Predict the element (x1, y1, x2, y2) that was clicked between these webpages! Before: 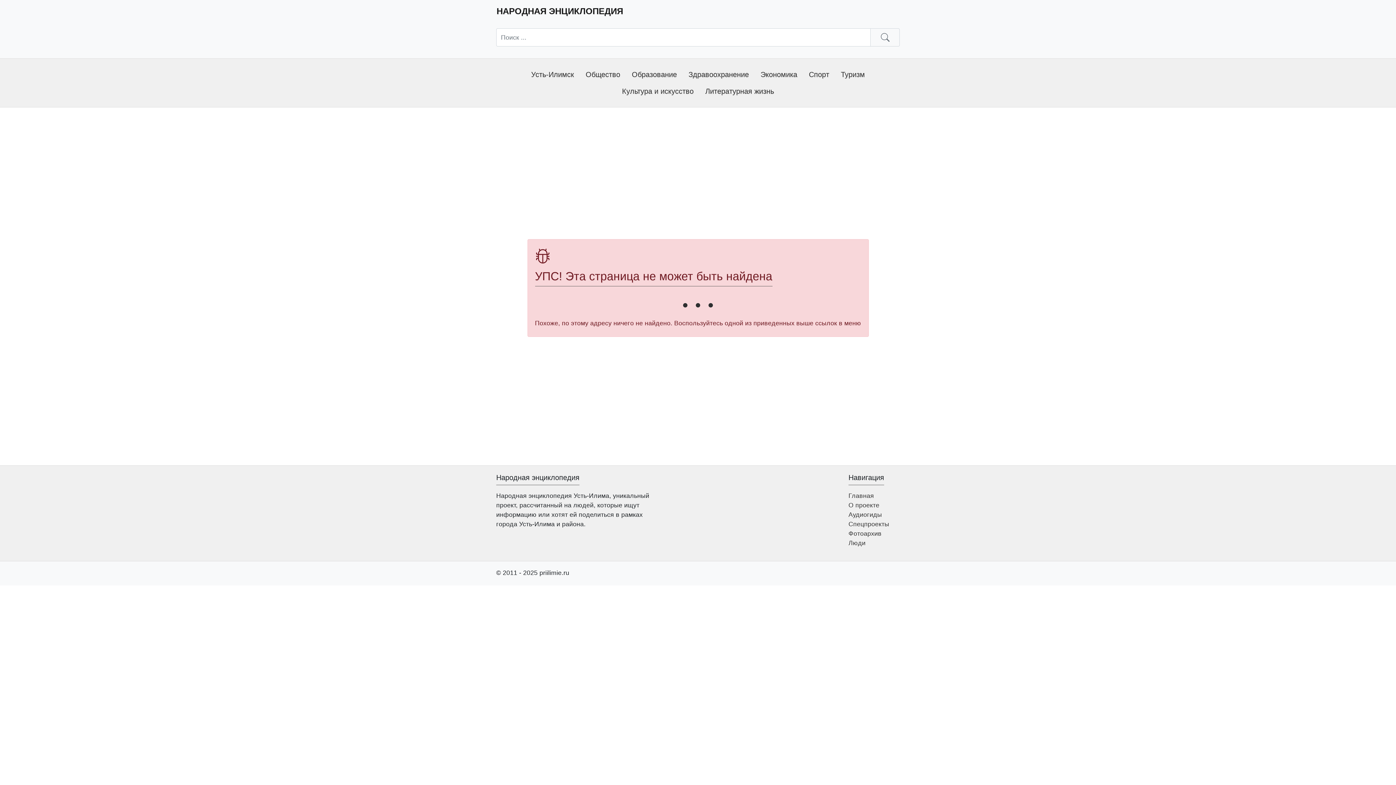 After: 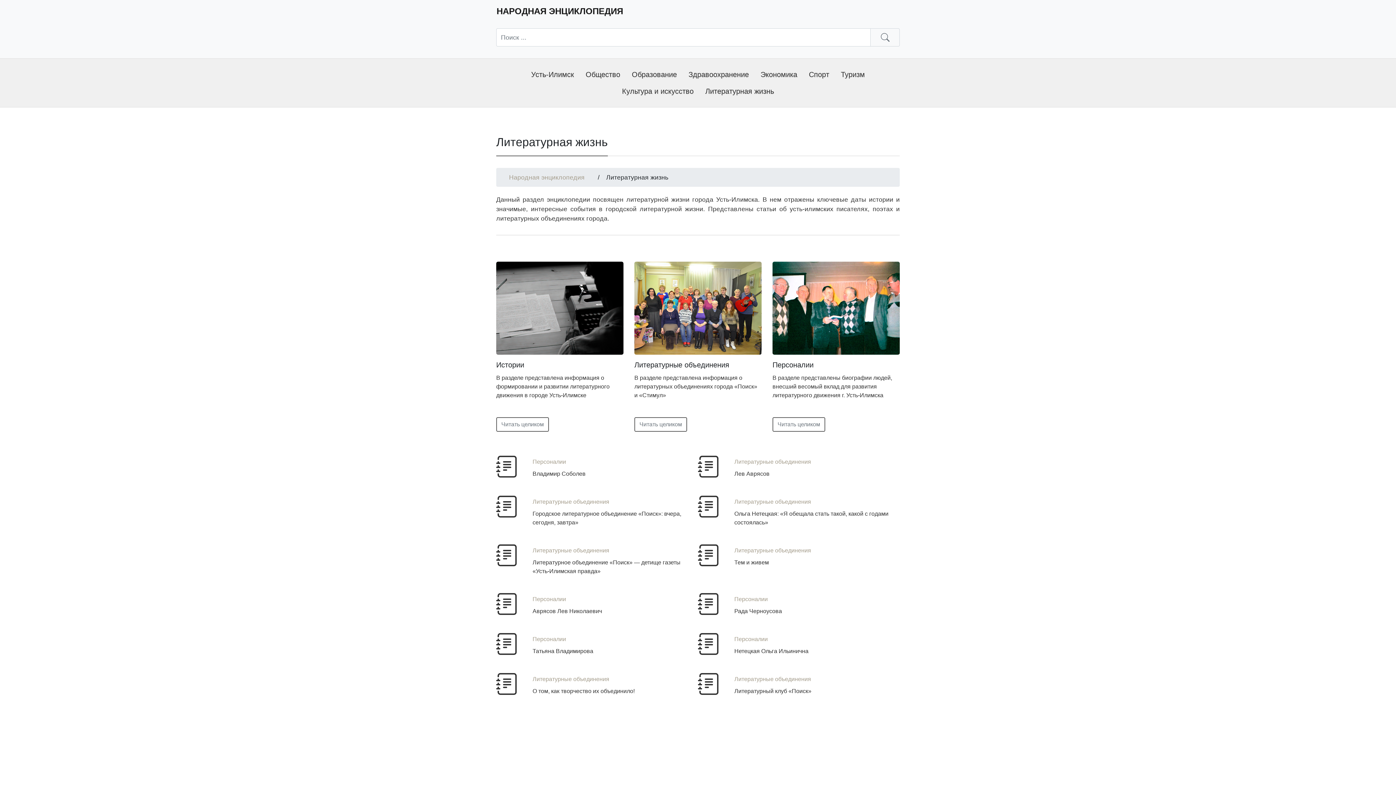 Action: label: Литературная жизнь bbox: (705, 85, 774, 96)